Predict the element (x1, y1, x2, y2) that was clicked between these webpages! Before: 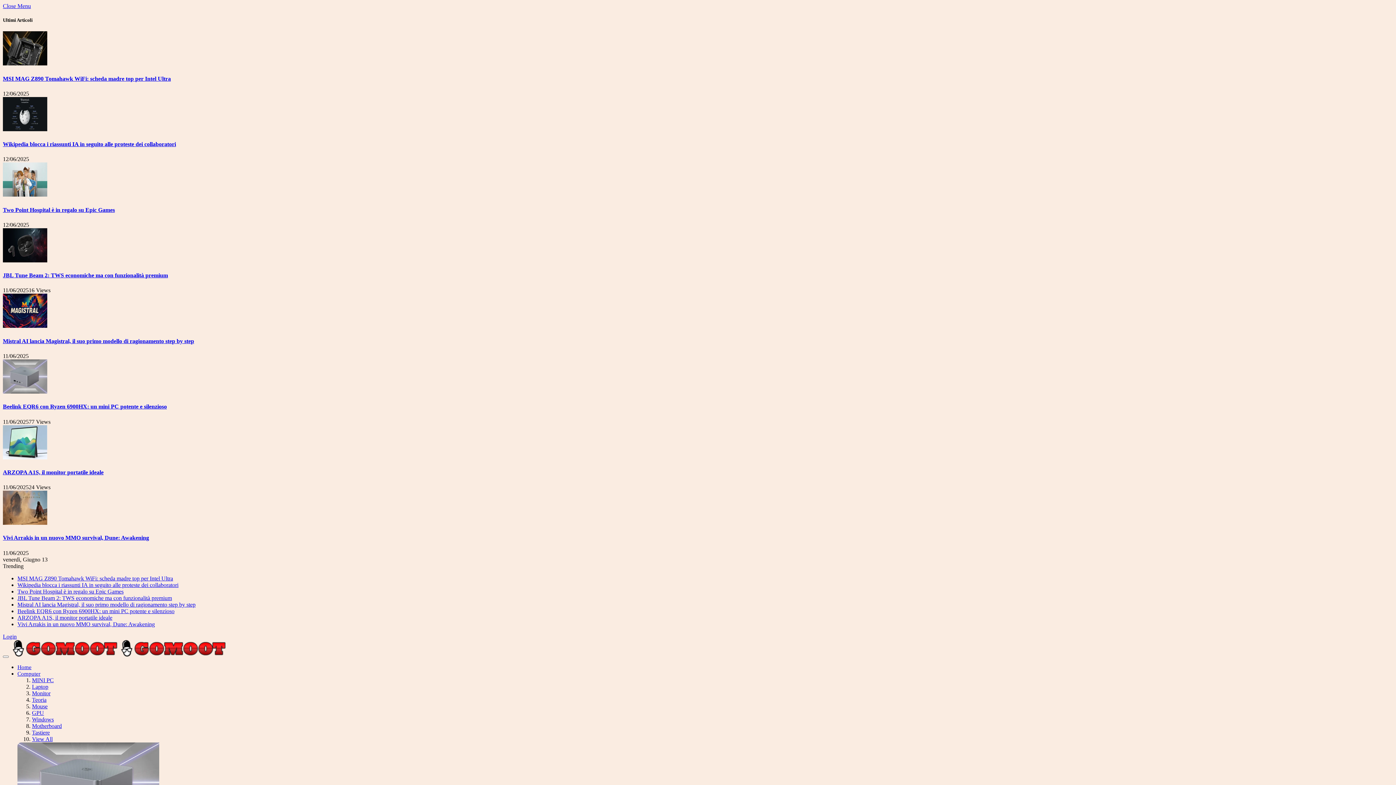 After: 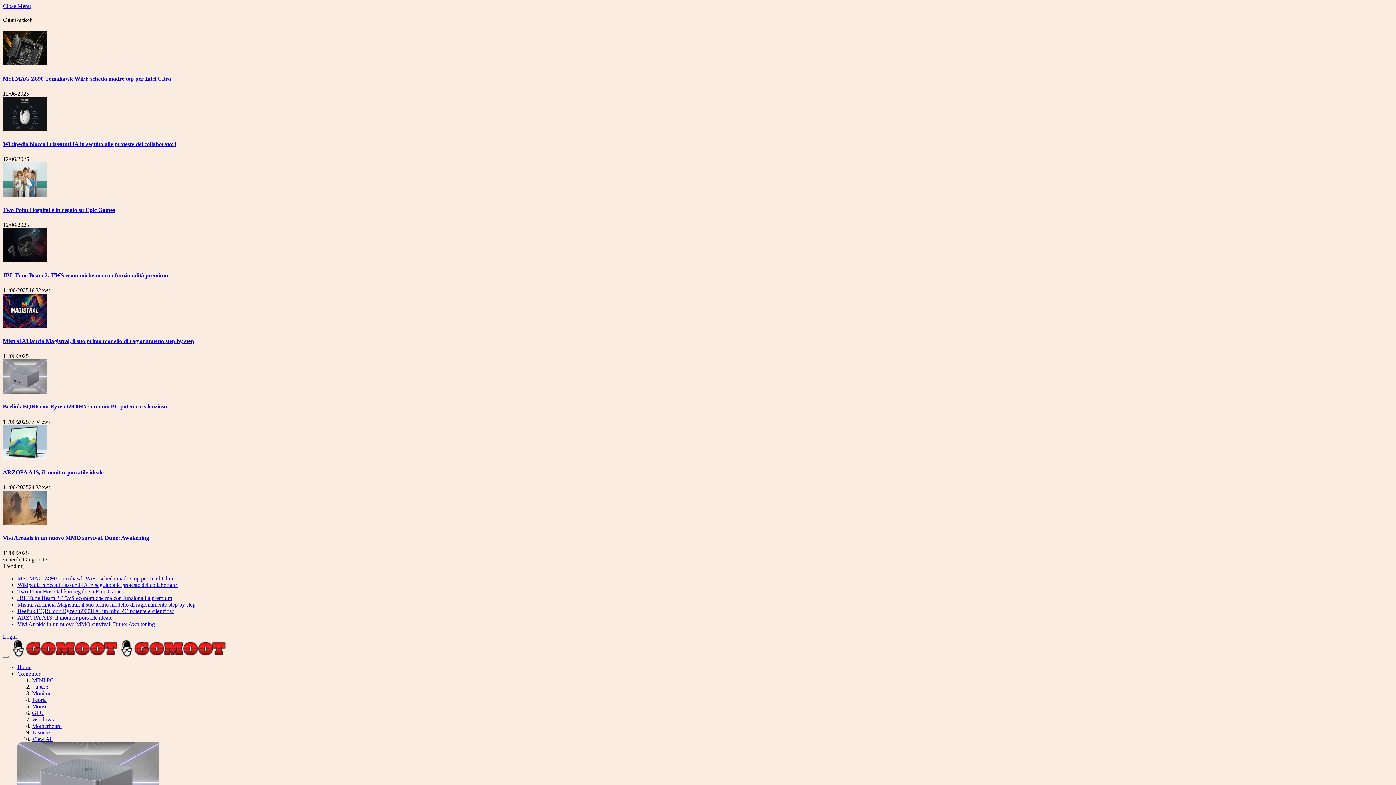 Action: label: Mouse bbox: (32, 703, 47, 709)